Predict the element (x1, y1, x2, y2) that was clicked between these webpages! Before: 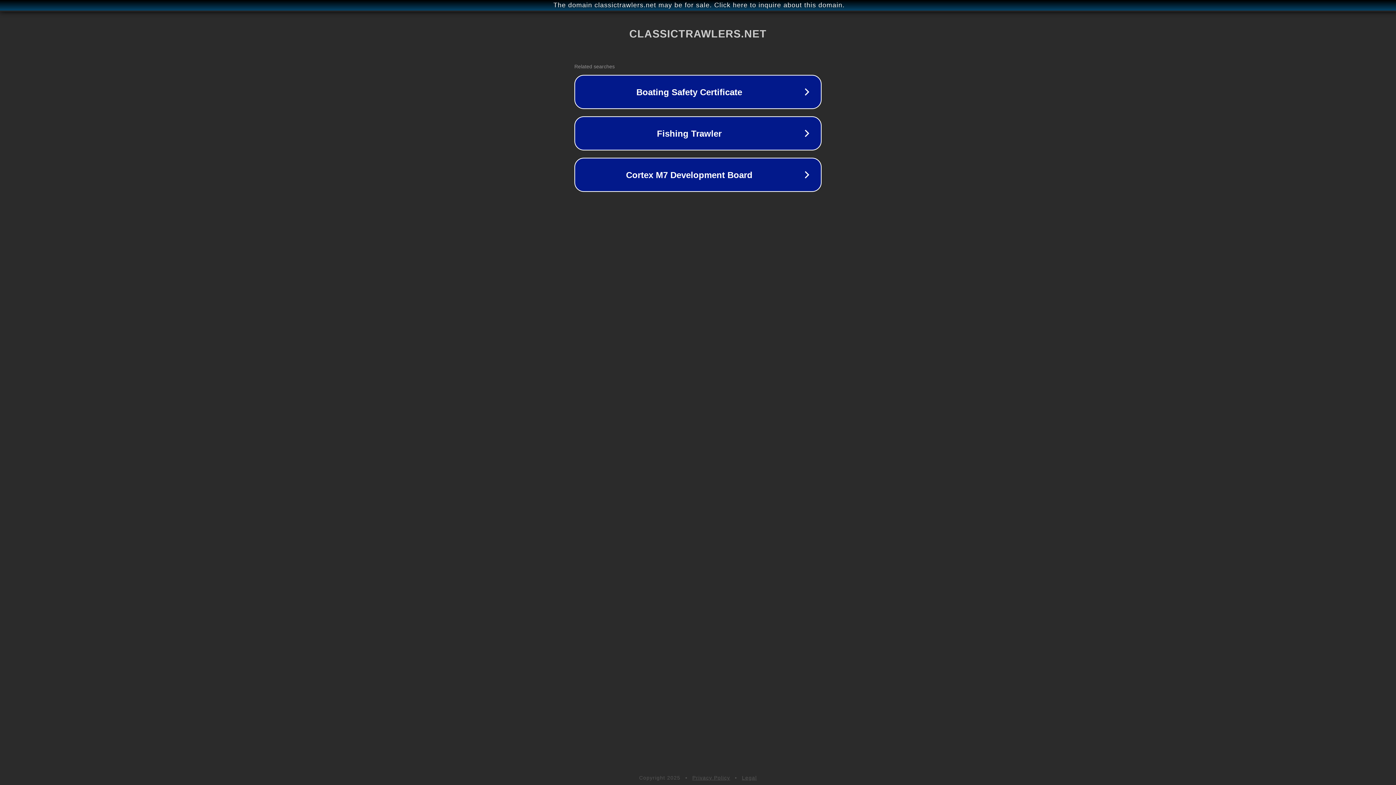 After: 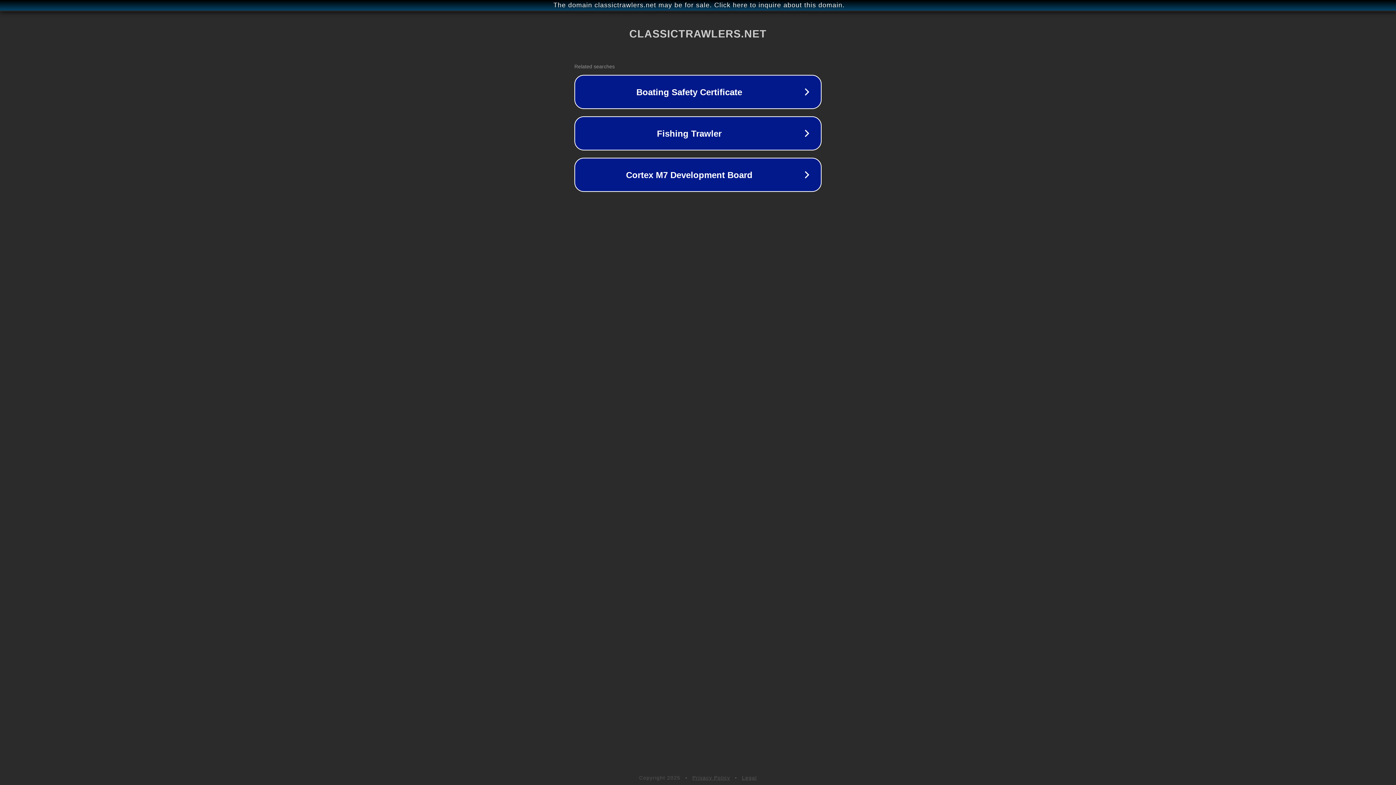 Action: label: Legal bbox: (742, 775, 757, 781)